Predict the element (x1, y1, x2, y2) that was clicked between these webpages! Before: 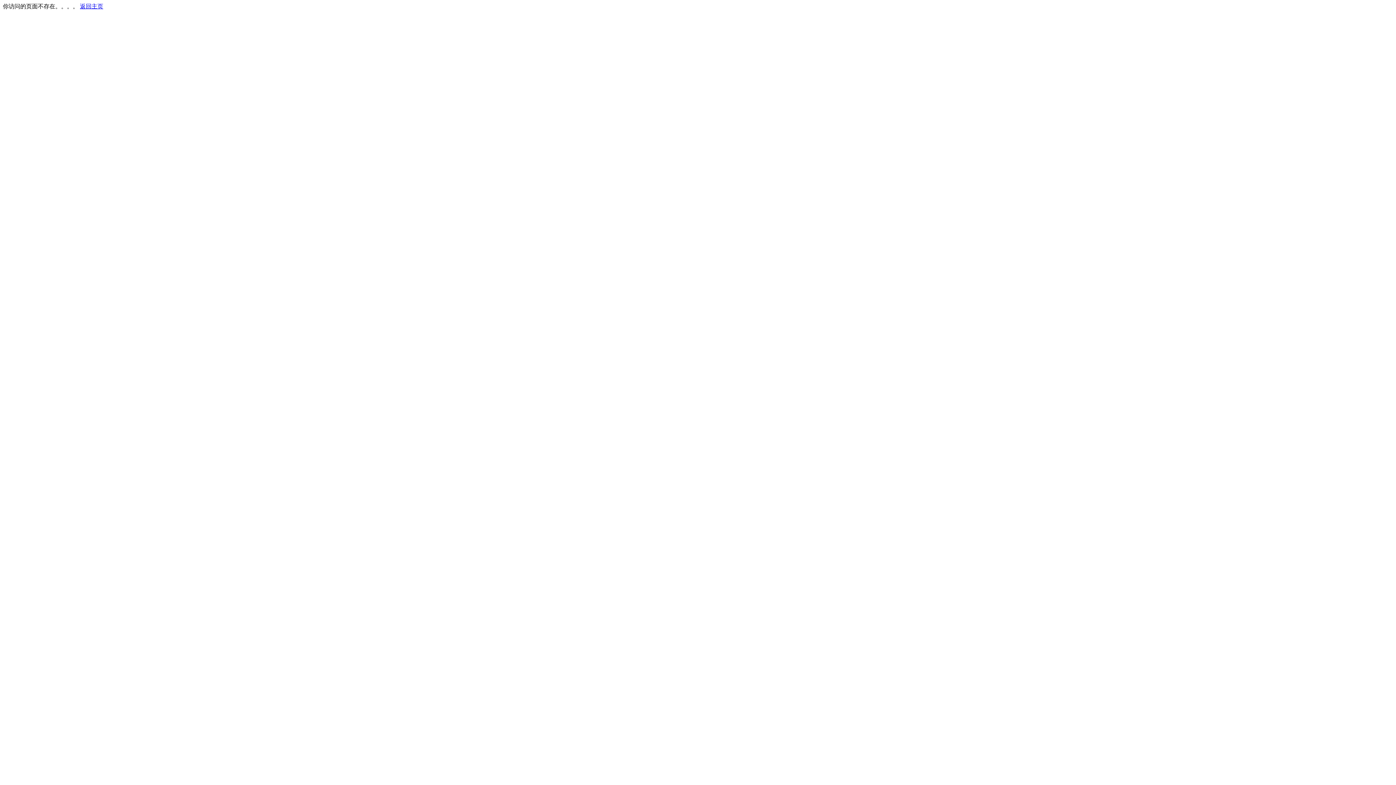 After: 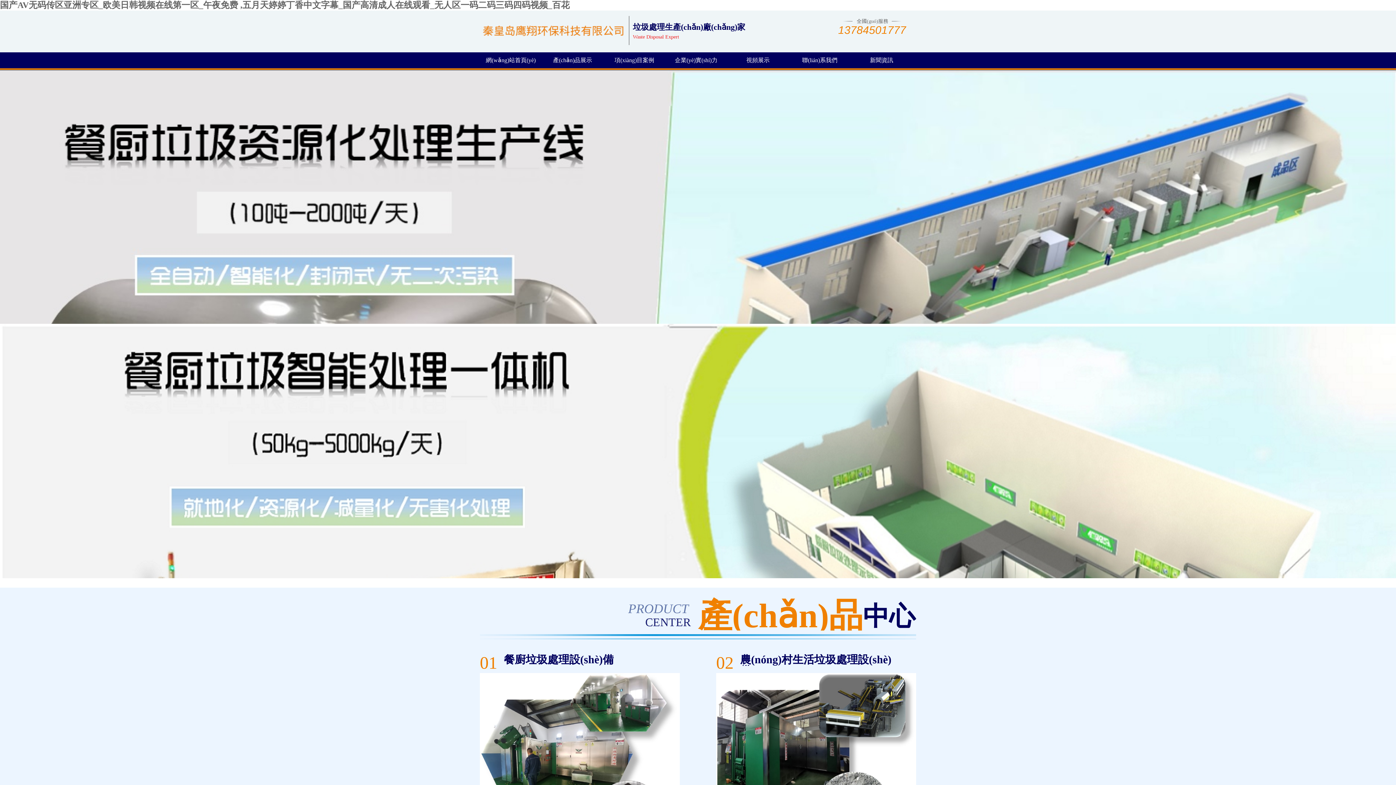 Action: label: 返回主页 bbox: (80, 3, 103, 9)